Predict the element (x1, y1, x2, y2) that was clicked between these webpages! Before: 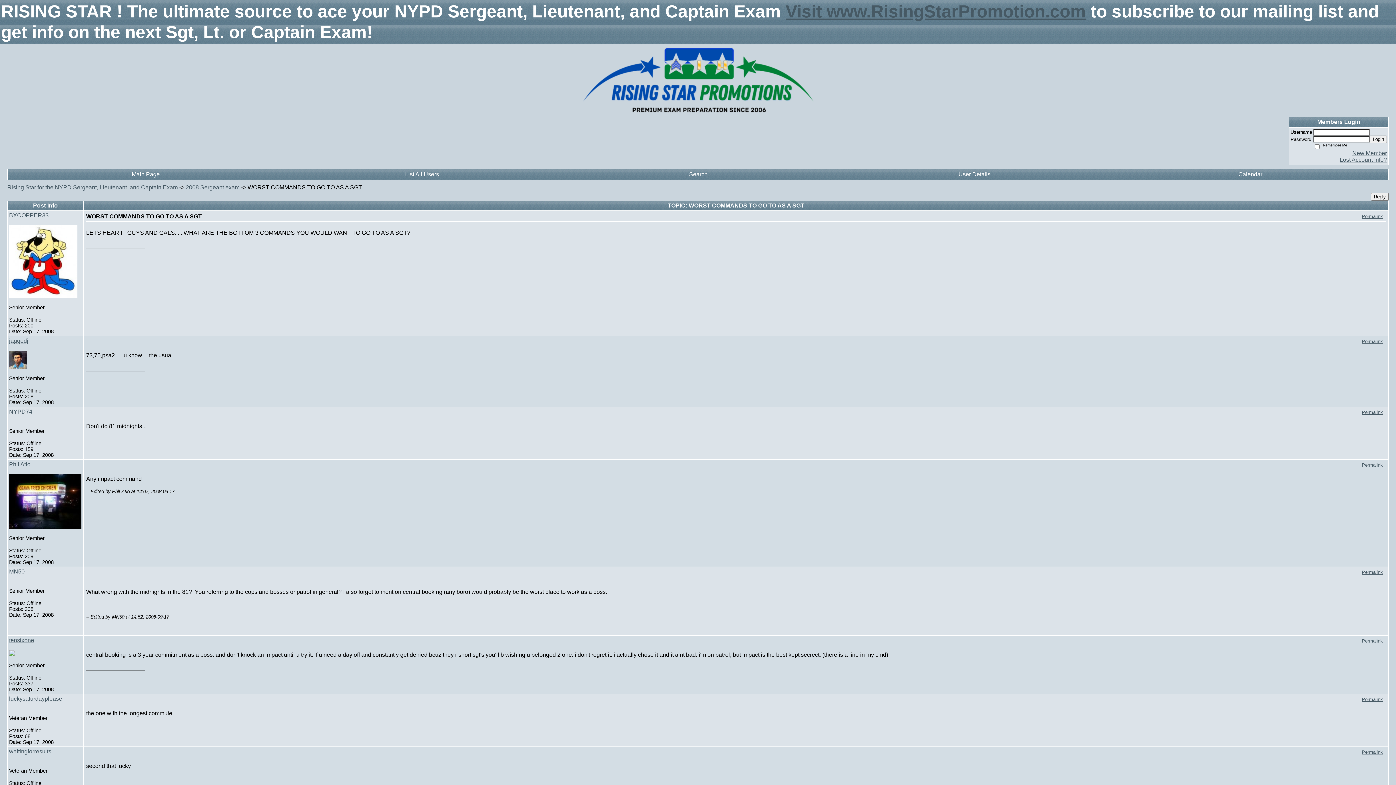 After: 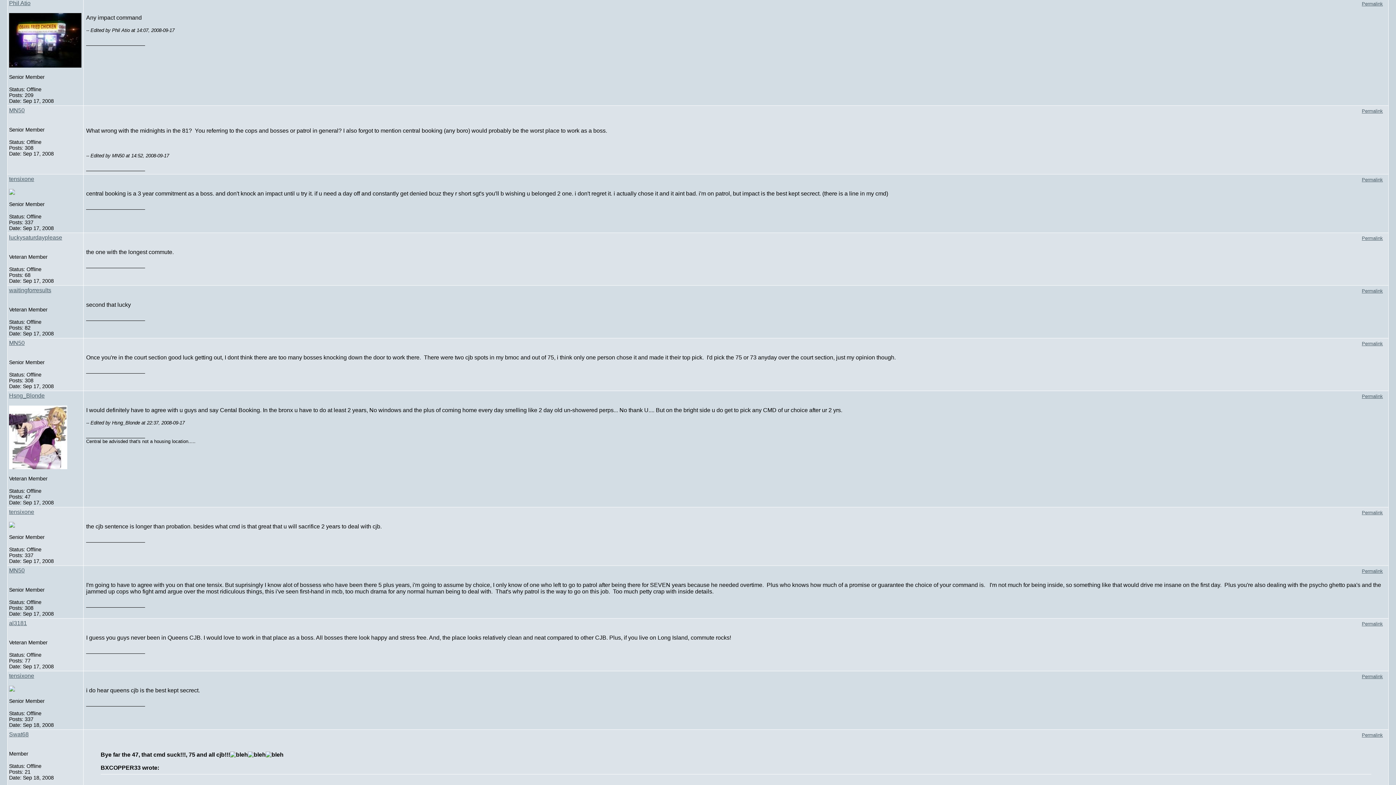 Action: label: Permalink bbox: (1362, 462, 1383, 468)